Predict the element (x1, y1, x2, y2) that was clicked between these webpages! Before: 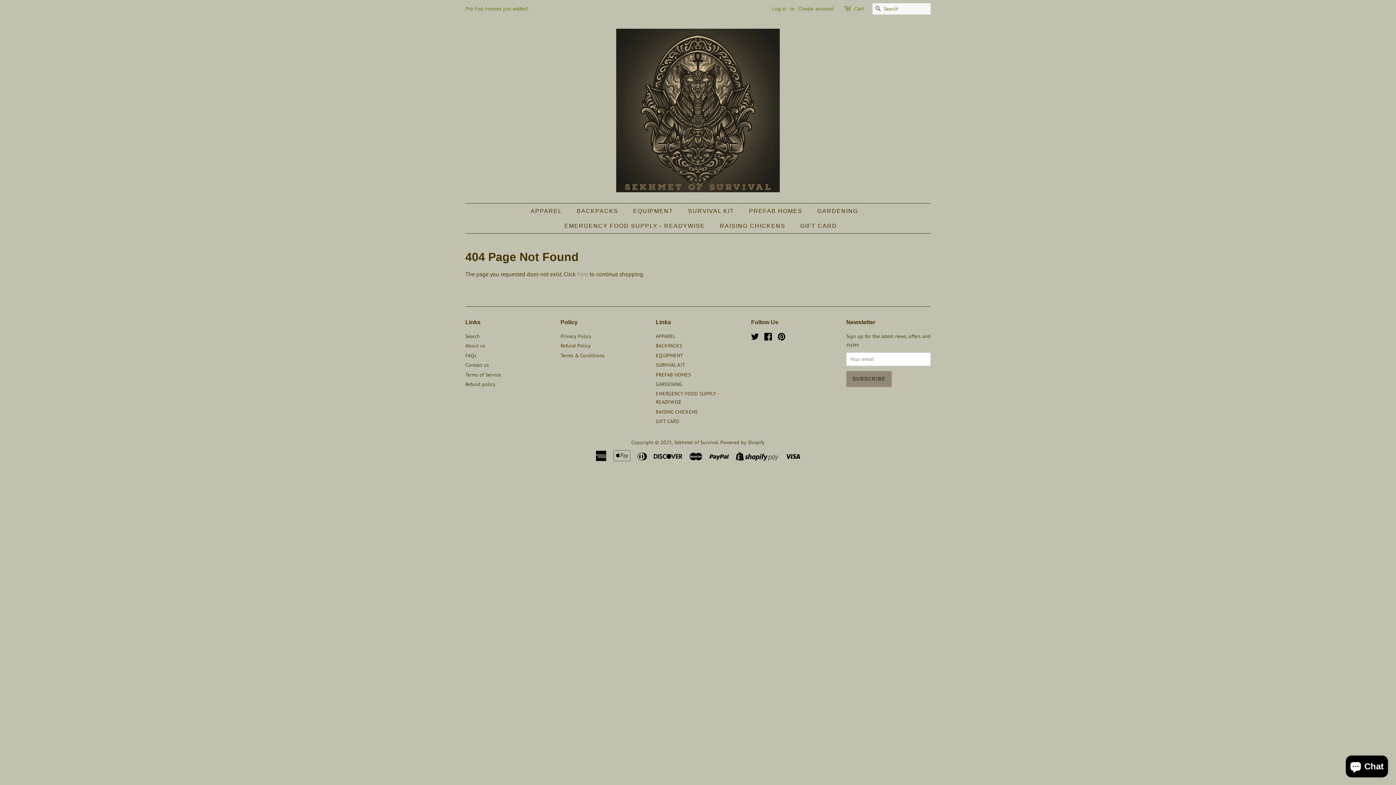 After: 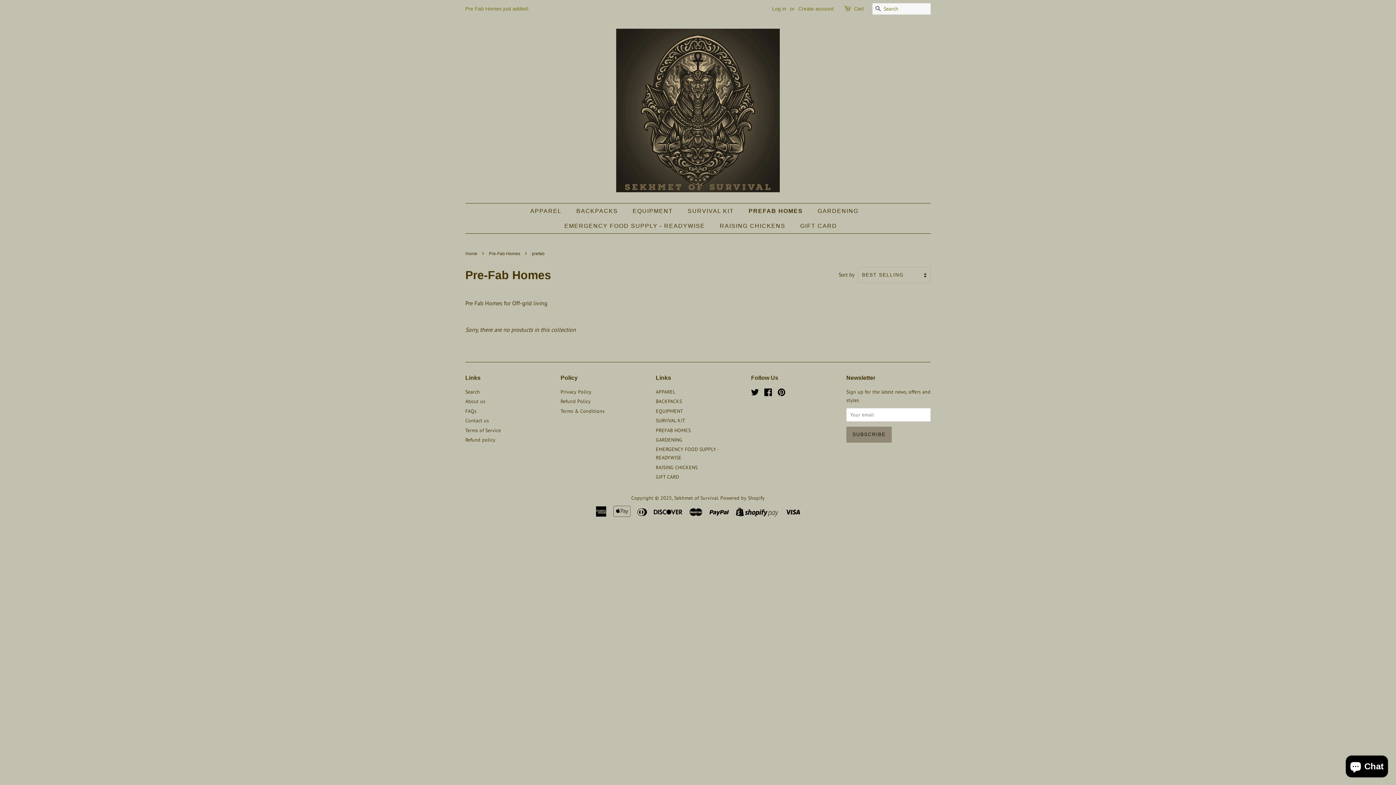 Action: bbox: (743, 203, 809, 218) label: PREFAB HOMES